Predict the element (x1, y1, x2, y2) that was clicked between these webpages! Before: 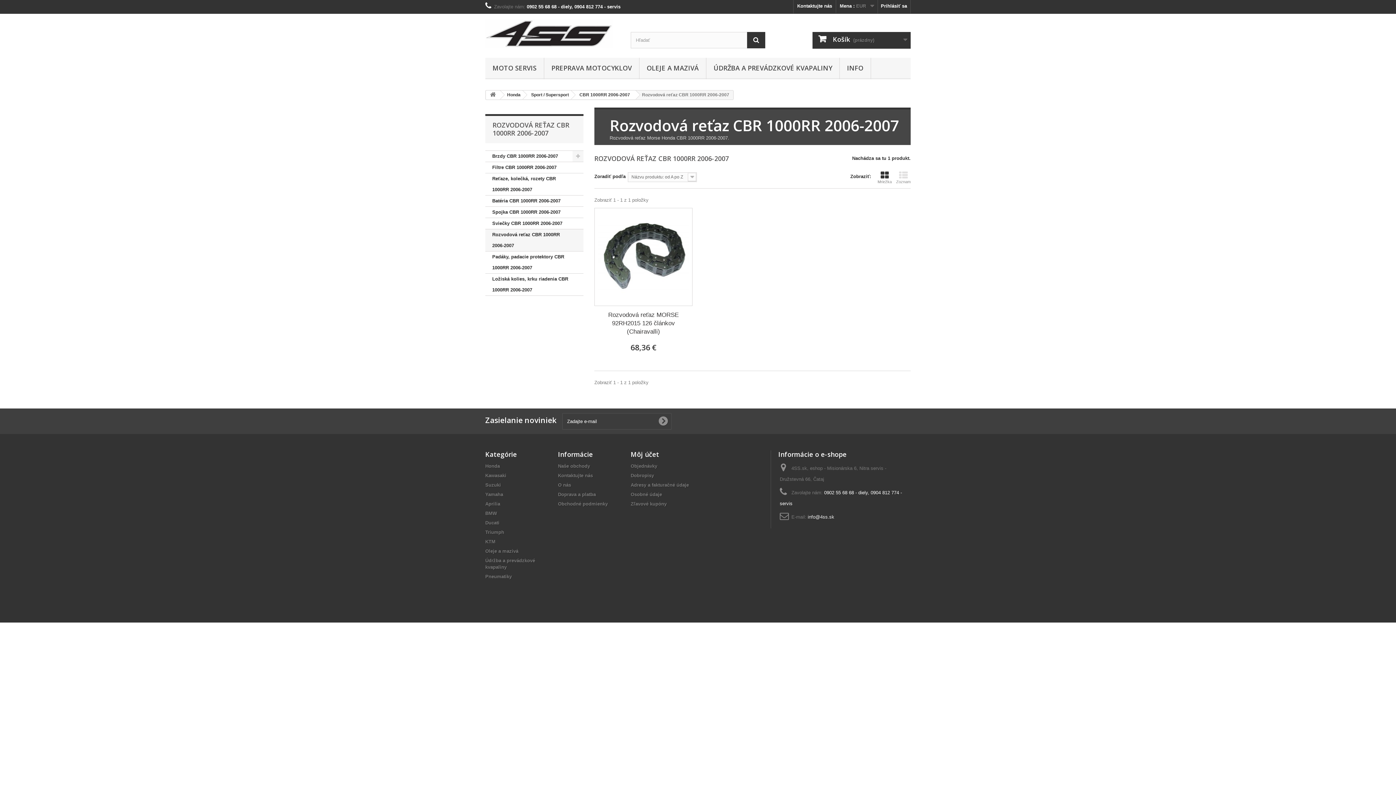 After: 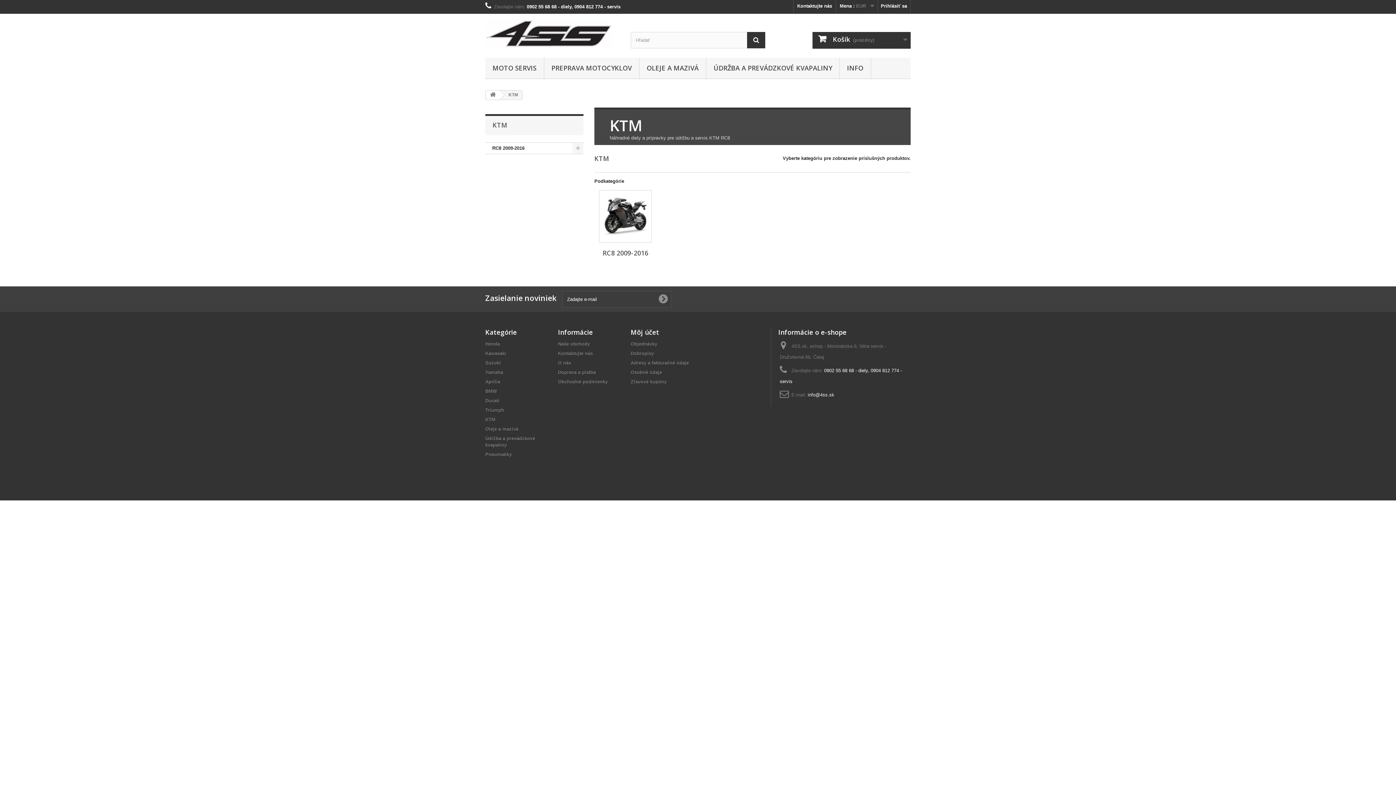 Action: label: KTM bbox: (485, 539, 495, 544)